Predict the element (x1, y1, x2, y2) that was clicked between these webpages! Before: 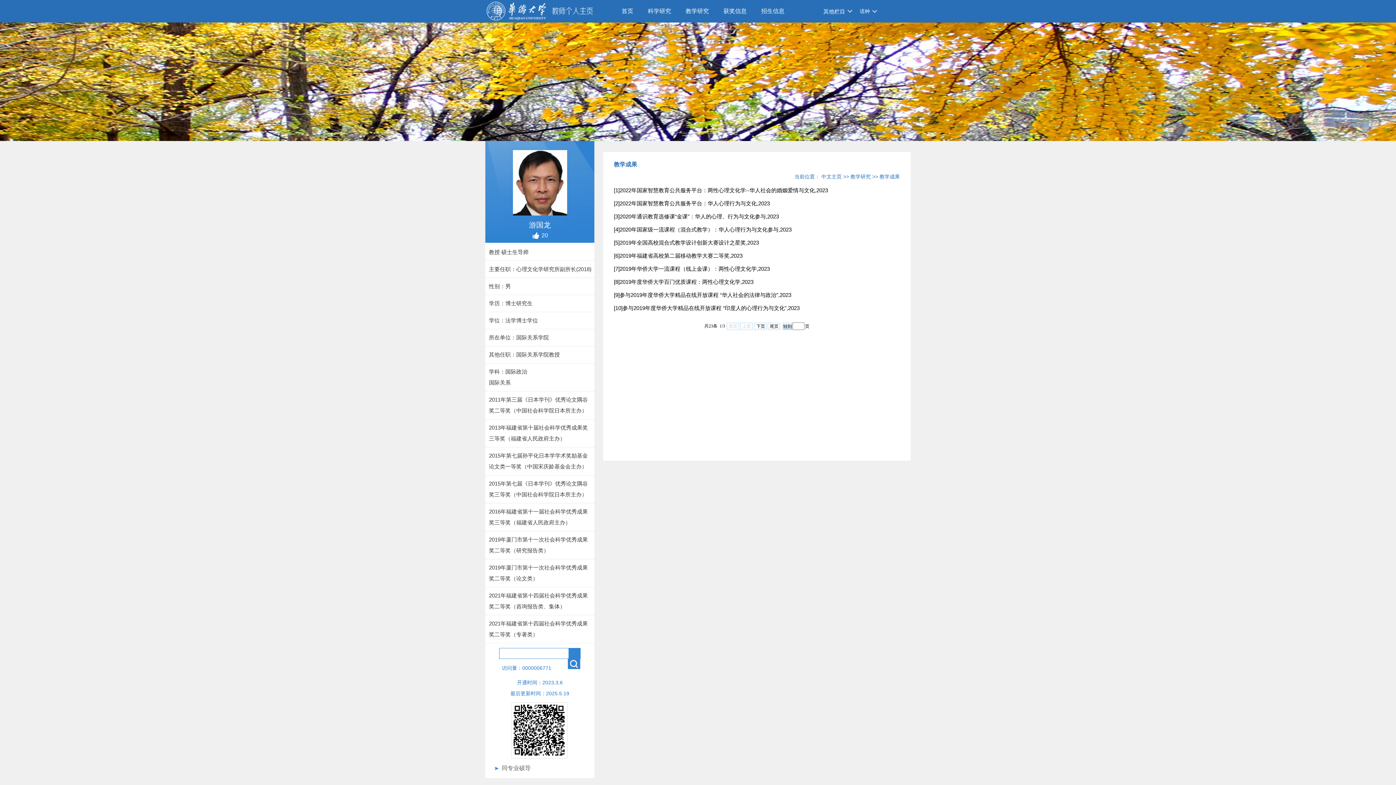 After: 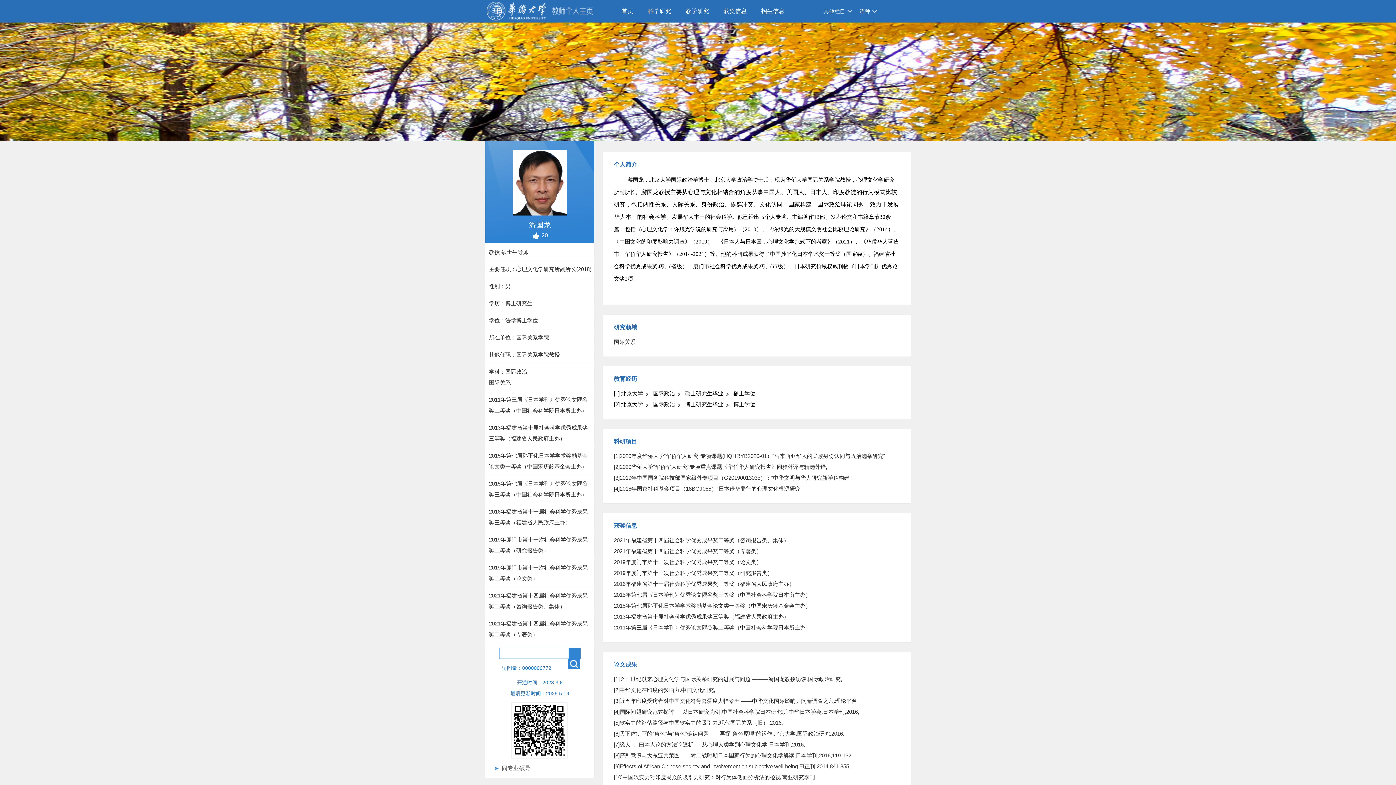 Action: label: 中文主页 bbox: (821, 173, 841, 179)